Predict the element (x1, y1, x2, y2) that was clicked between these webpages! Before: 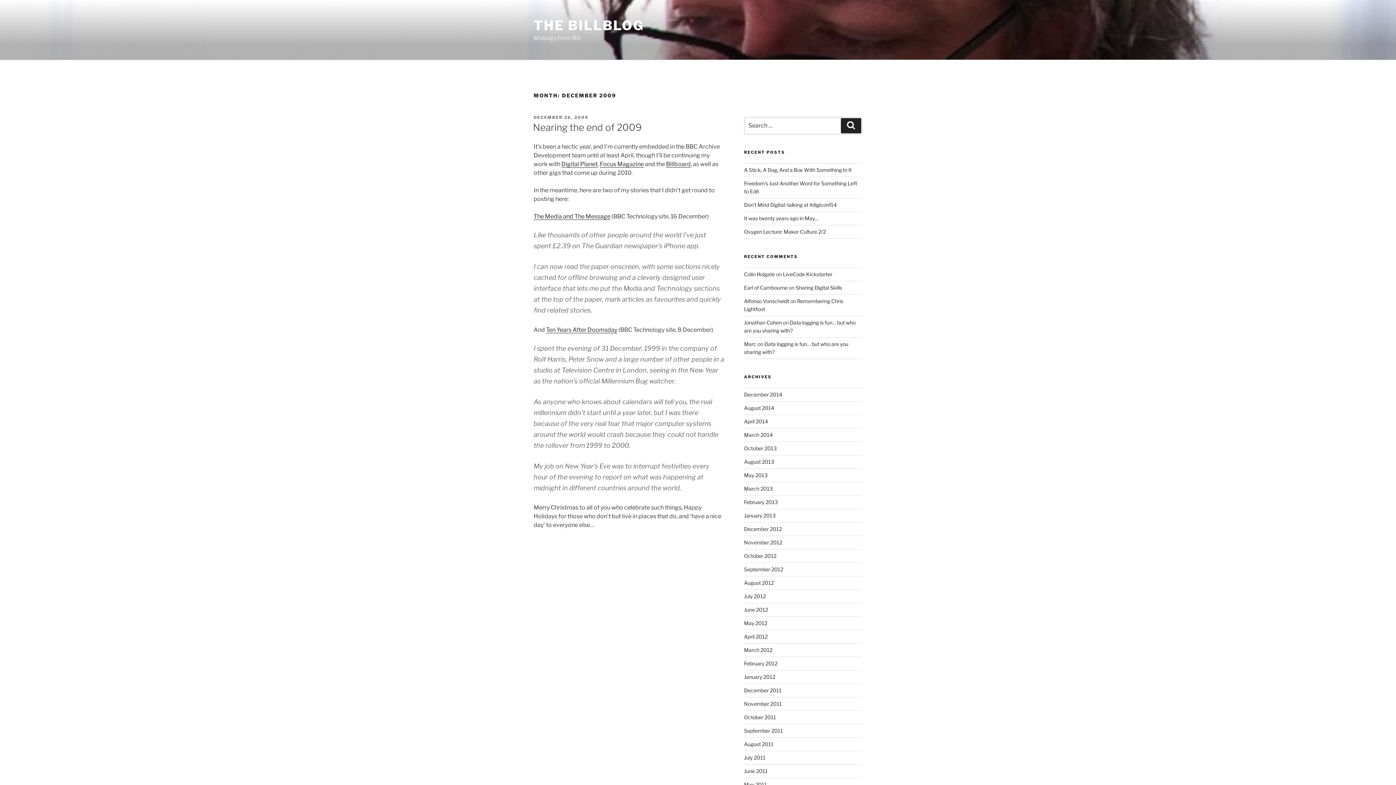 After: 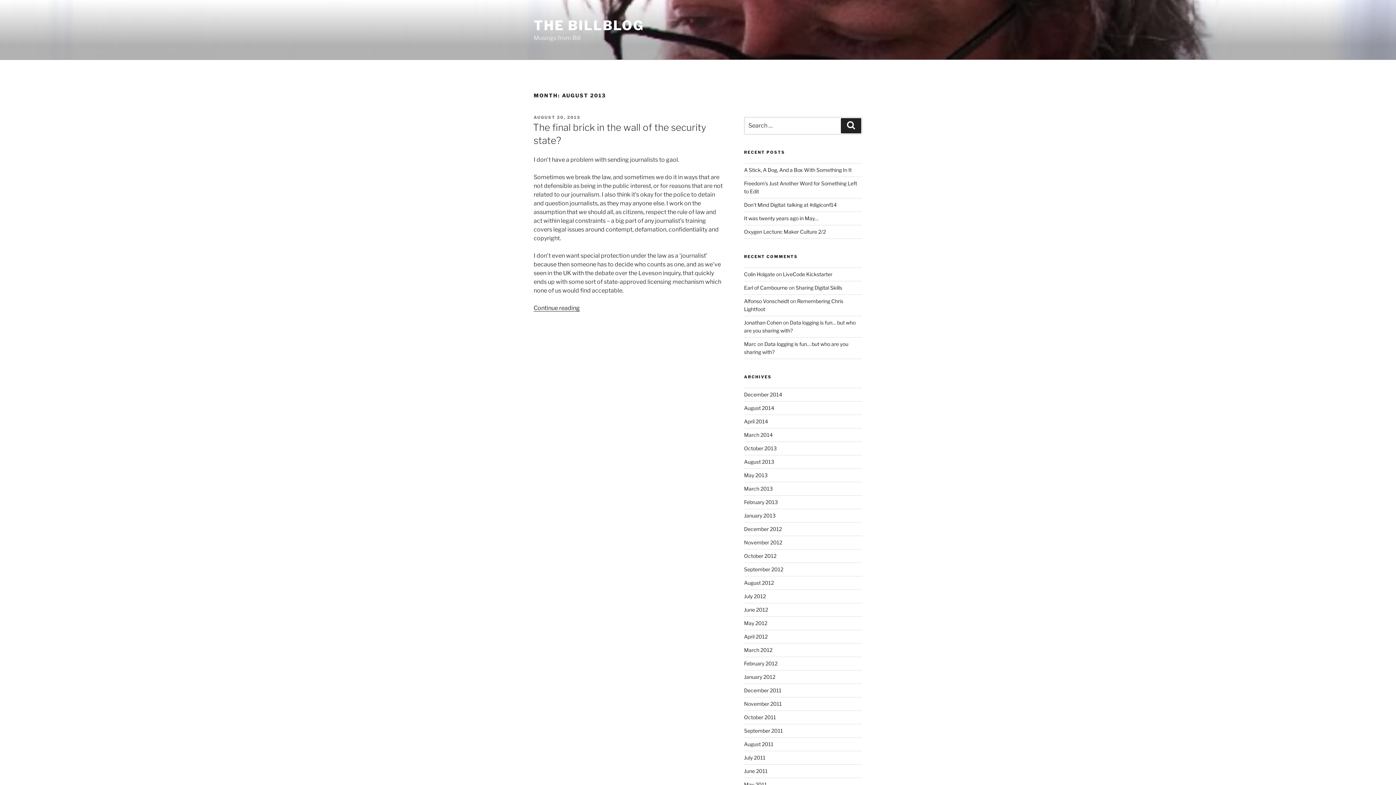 Action: bbox: (744, 458, 774, 465) label: August 2013